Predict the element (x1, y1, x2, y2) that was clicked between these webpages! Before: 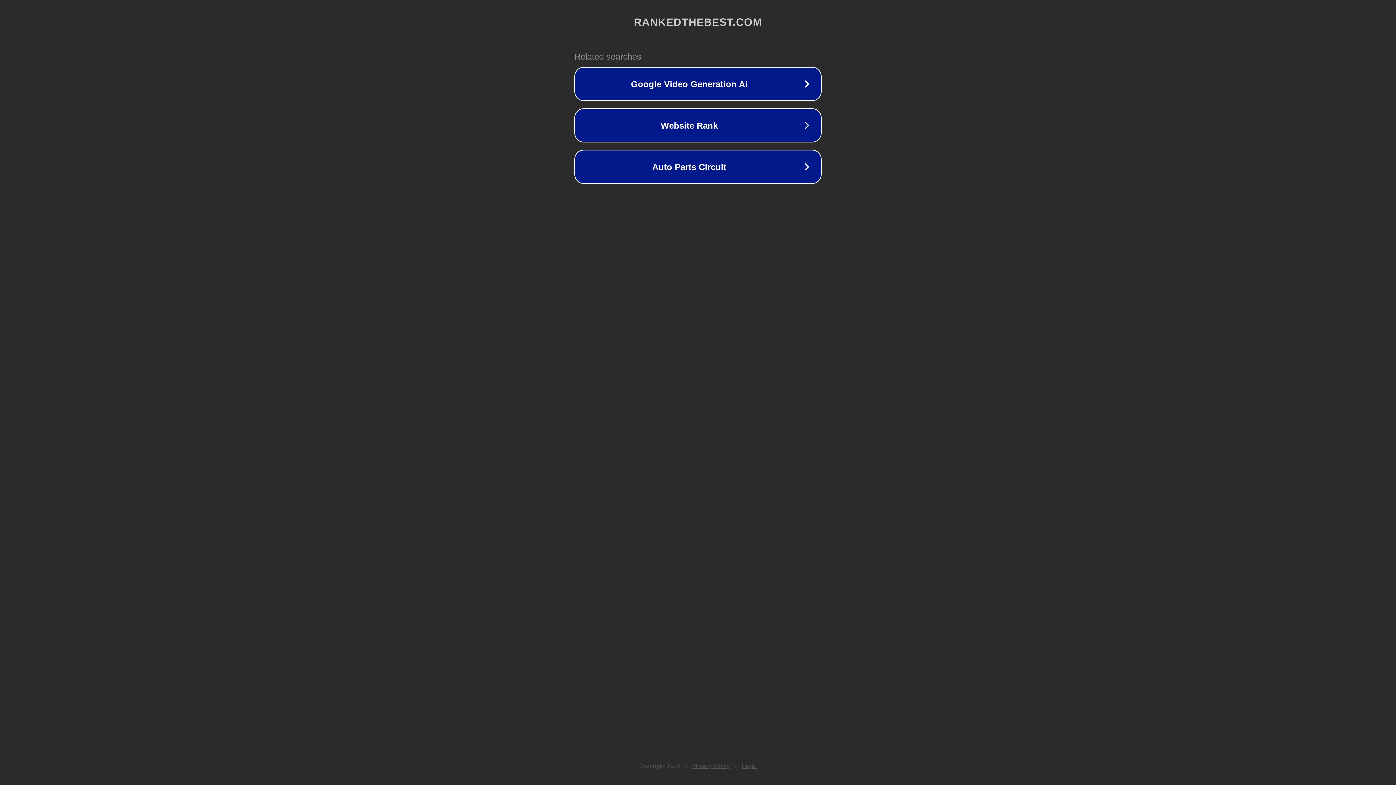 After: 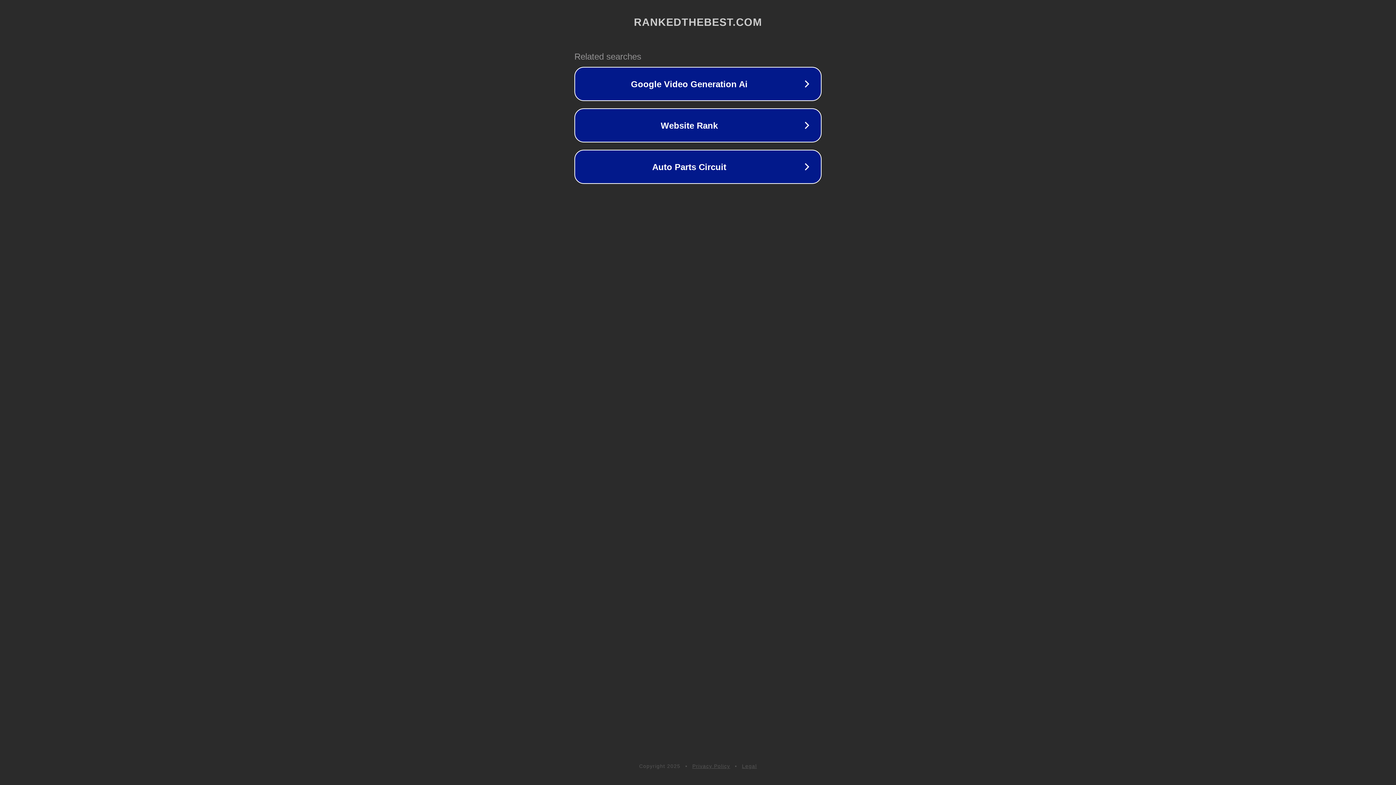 Action: label: Privacy Policy bbox: (692, 763, 730, 769)